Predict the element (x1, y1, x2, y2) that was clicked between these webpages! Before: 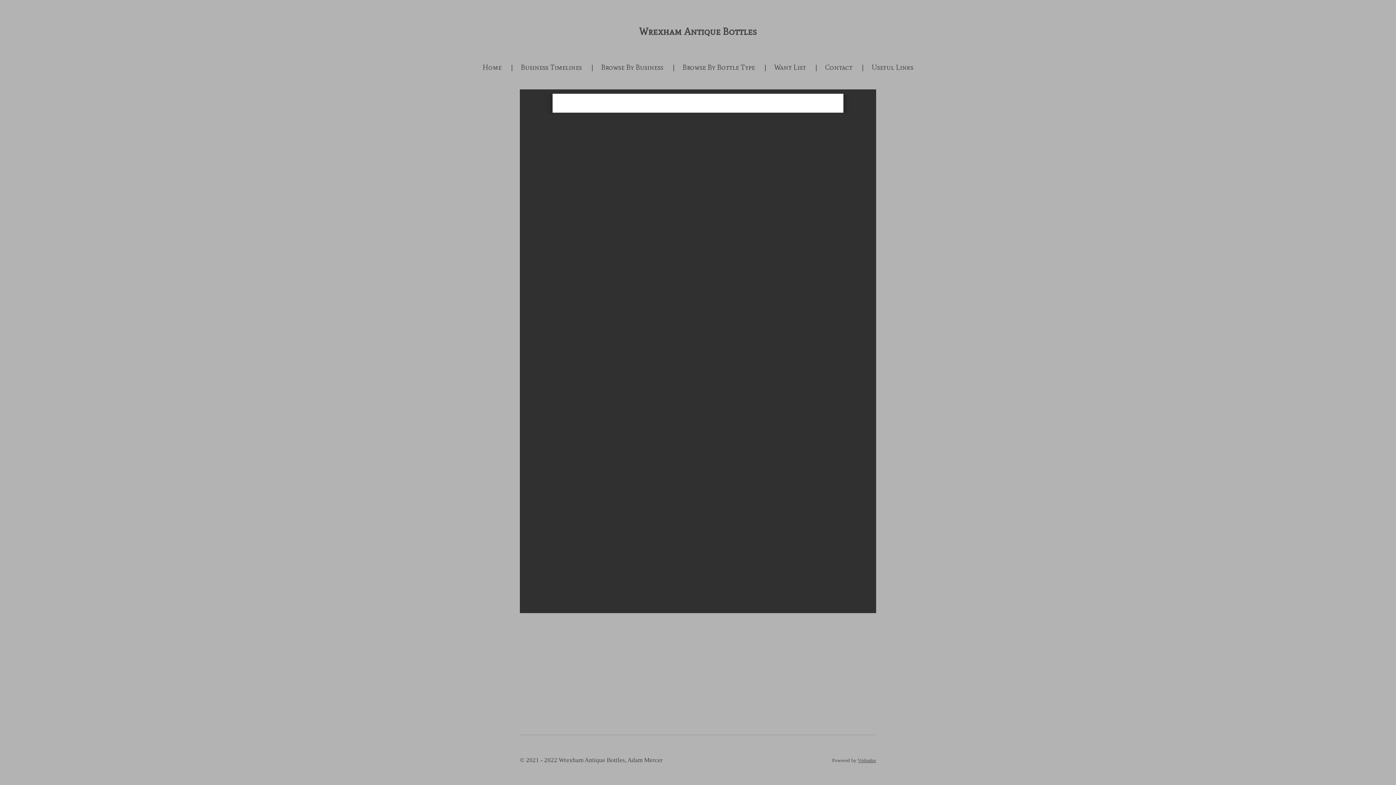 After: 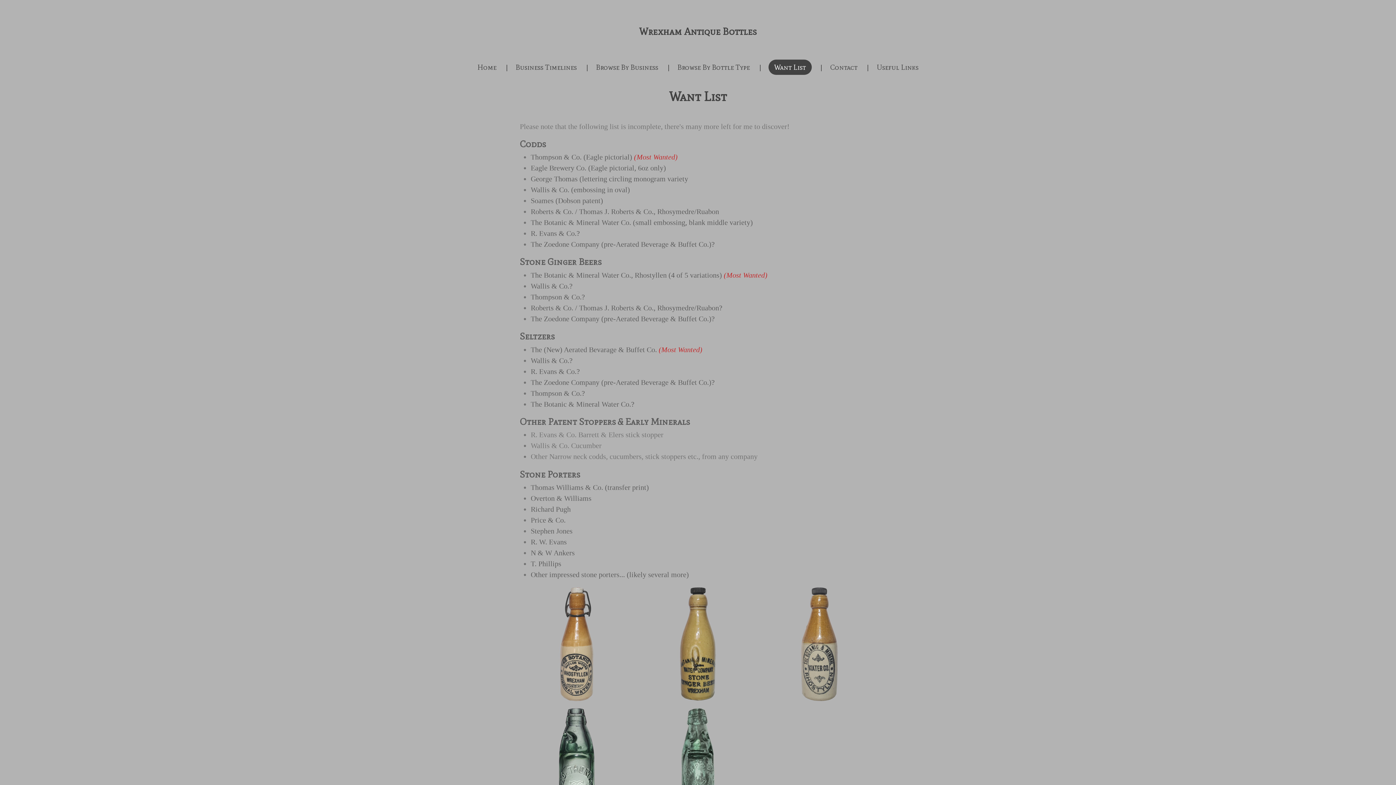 Action: bbox: (768, 59, 811, 74) label: Want List